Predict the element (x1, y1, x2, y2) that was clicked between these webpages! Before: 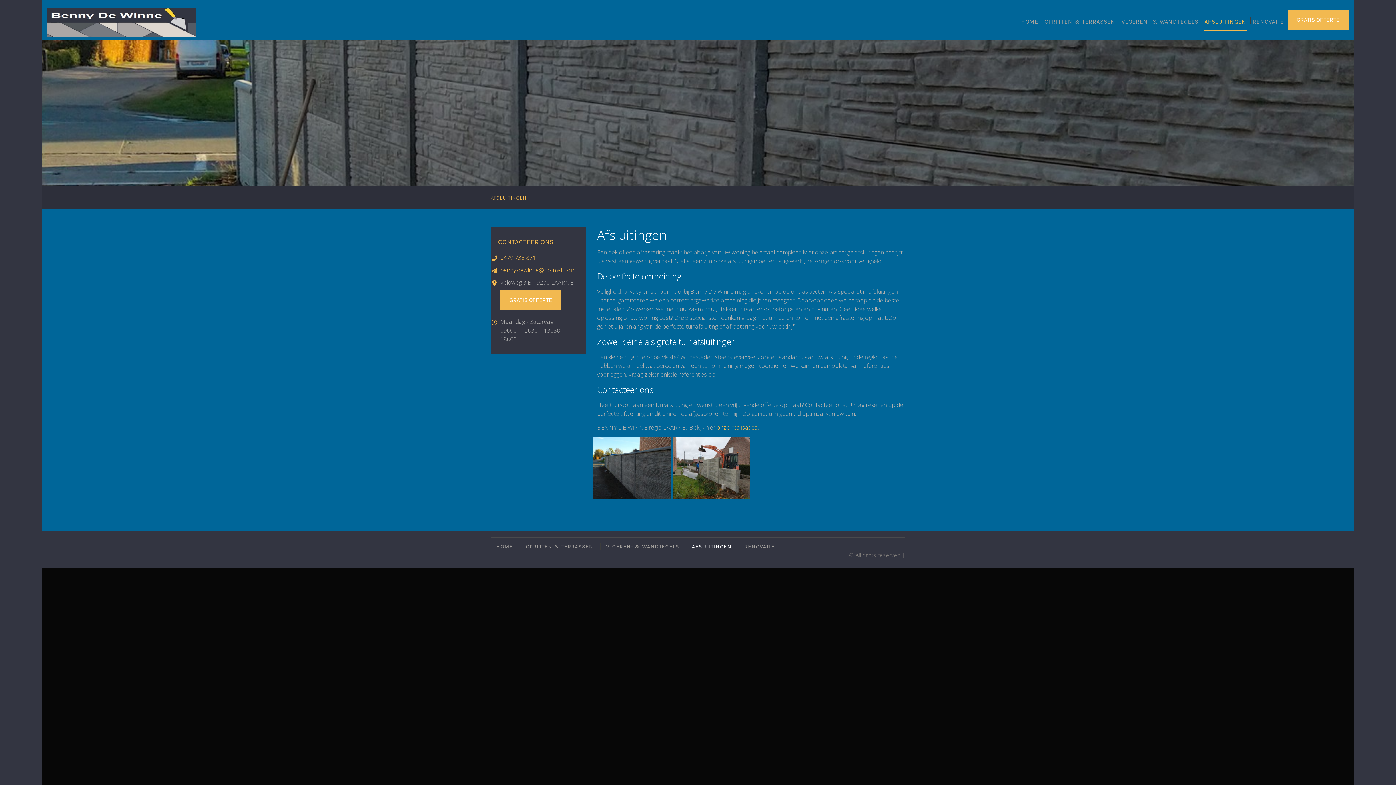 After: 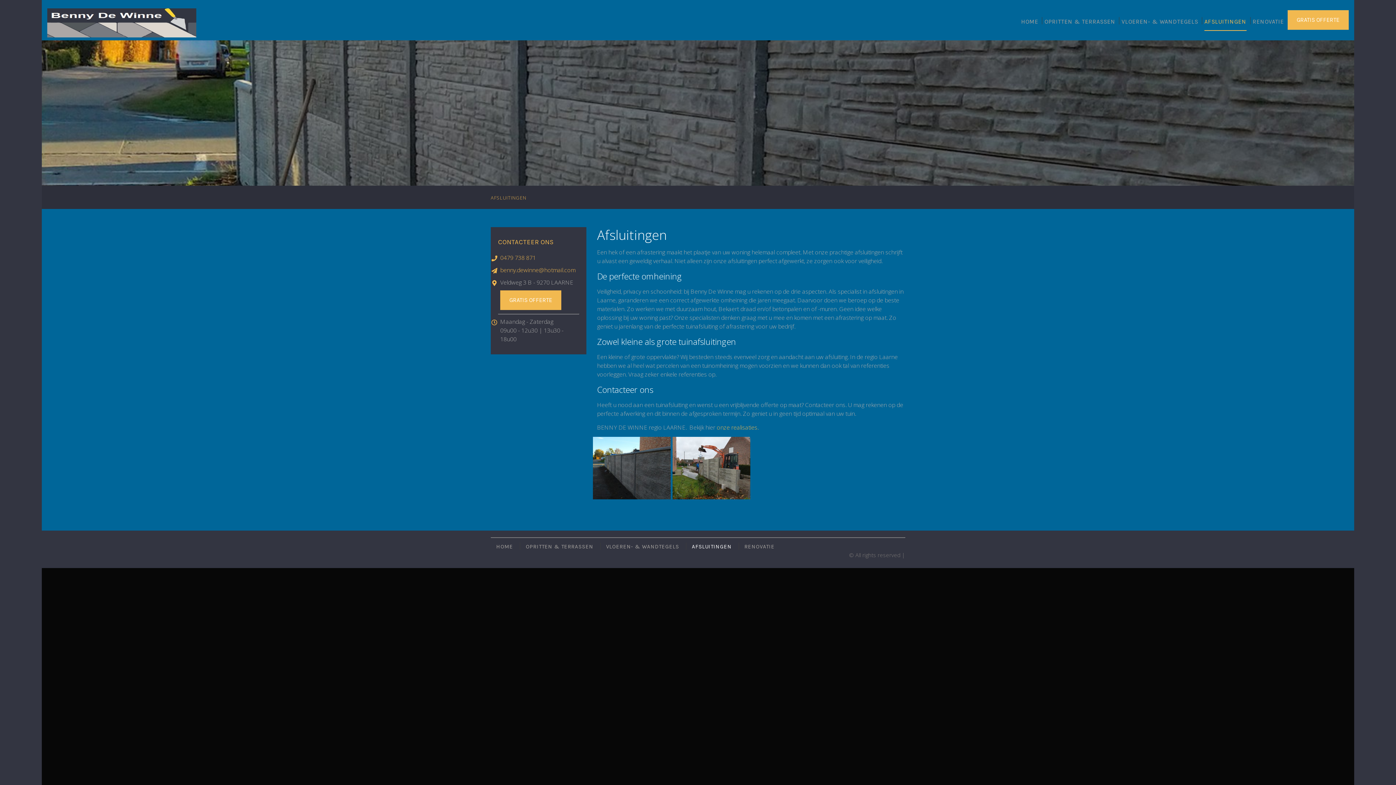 Action: bbox: (1204, 18, 1246, 30) label: AFSLUITINGEN